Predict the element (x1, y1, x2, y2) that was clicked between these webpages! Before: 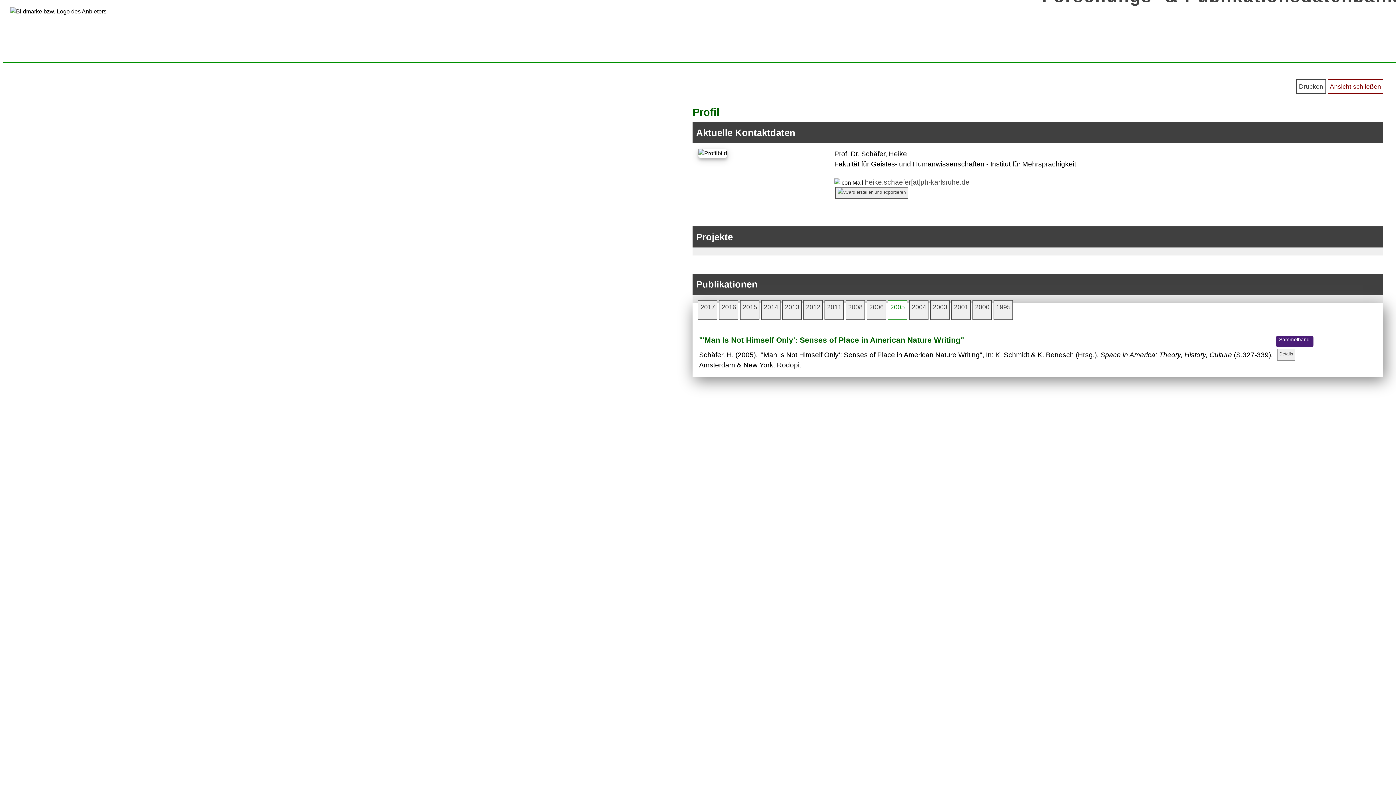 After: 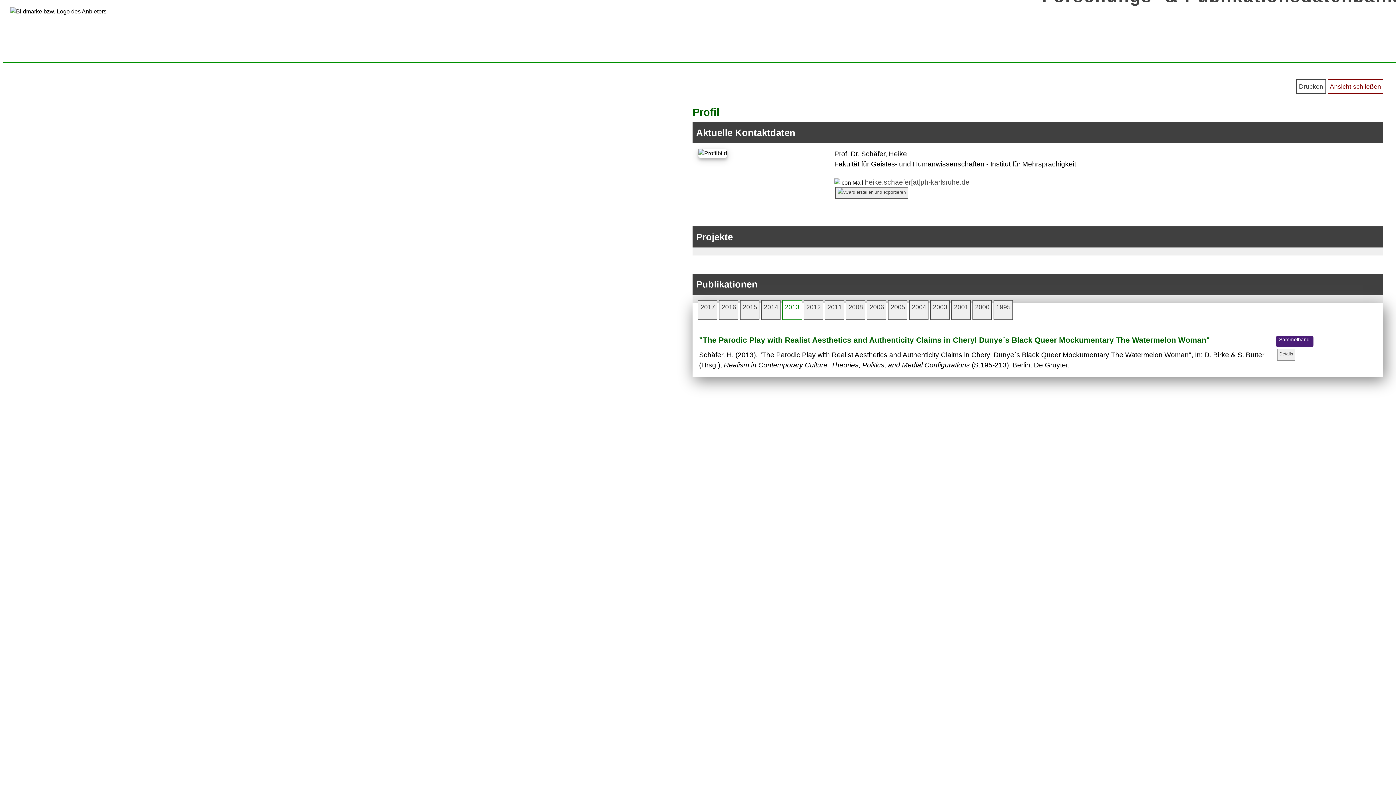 Action: label: 2013 bbox: (782, 300, 801, 320)